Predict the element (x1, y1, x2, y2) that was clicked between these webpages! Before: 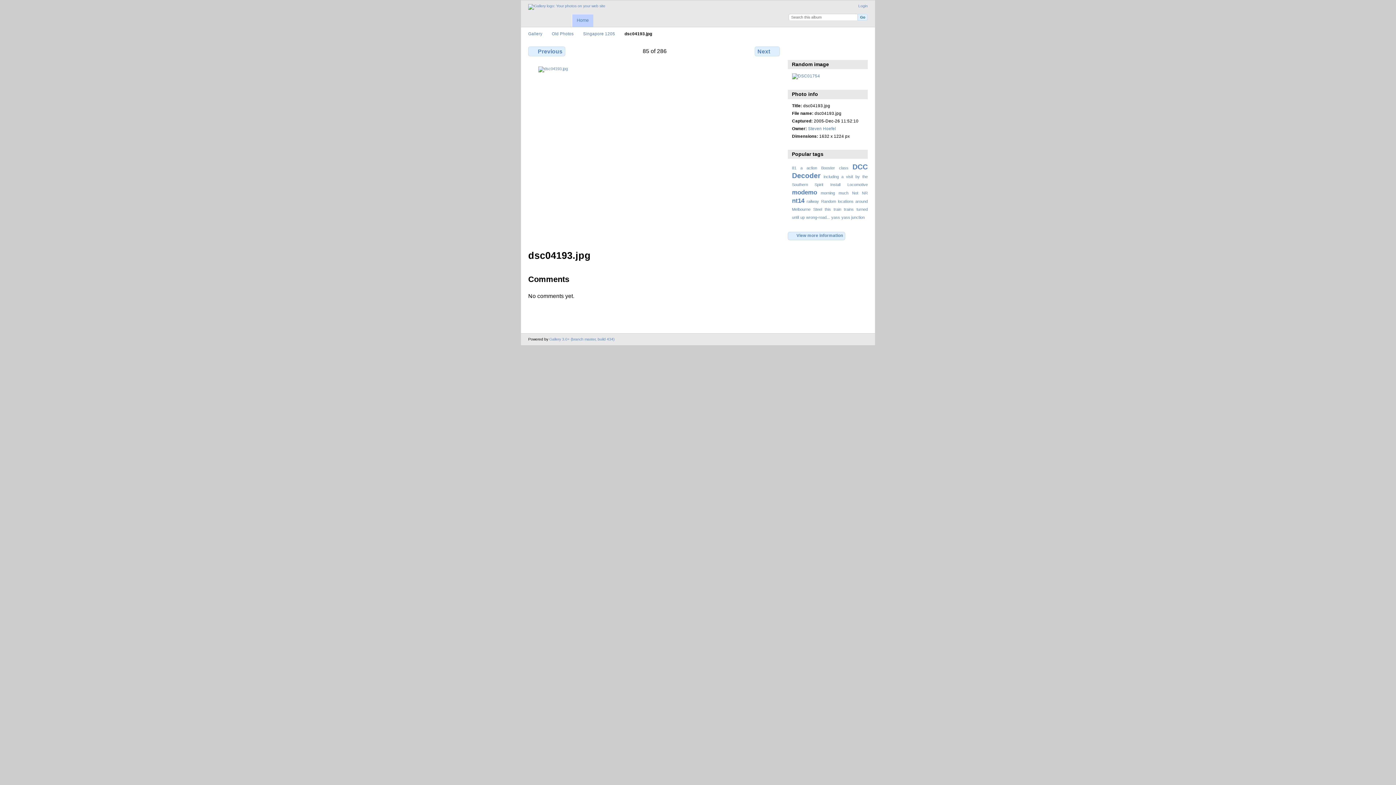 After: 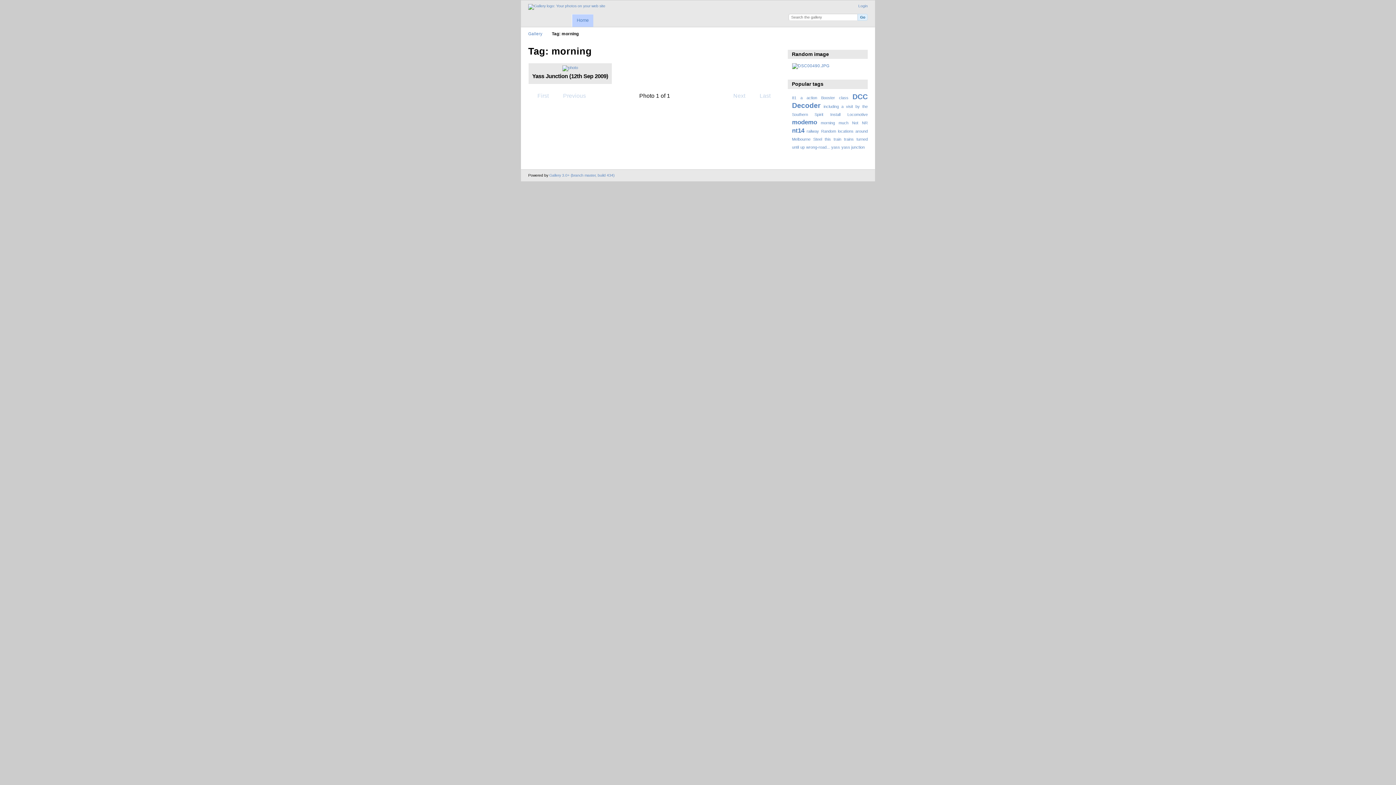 Action: bbox: (821, 190, 835, 195) label: morning